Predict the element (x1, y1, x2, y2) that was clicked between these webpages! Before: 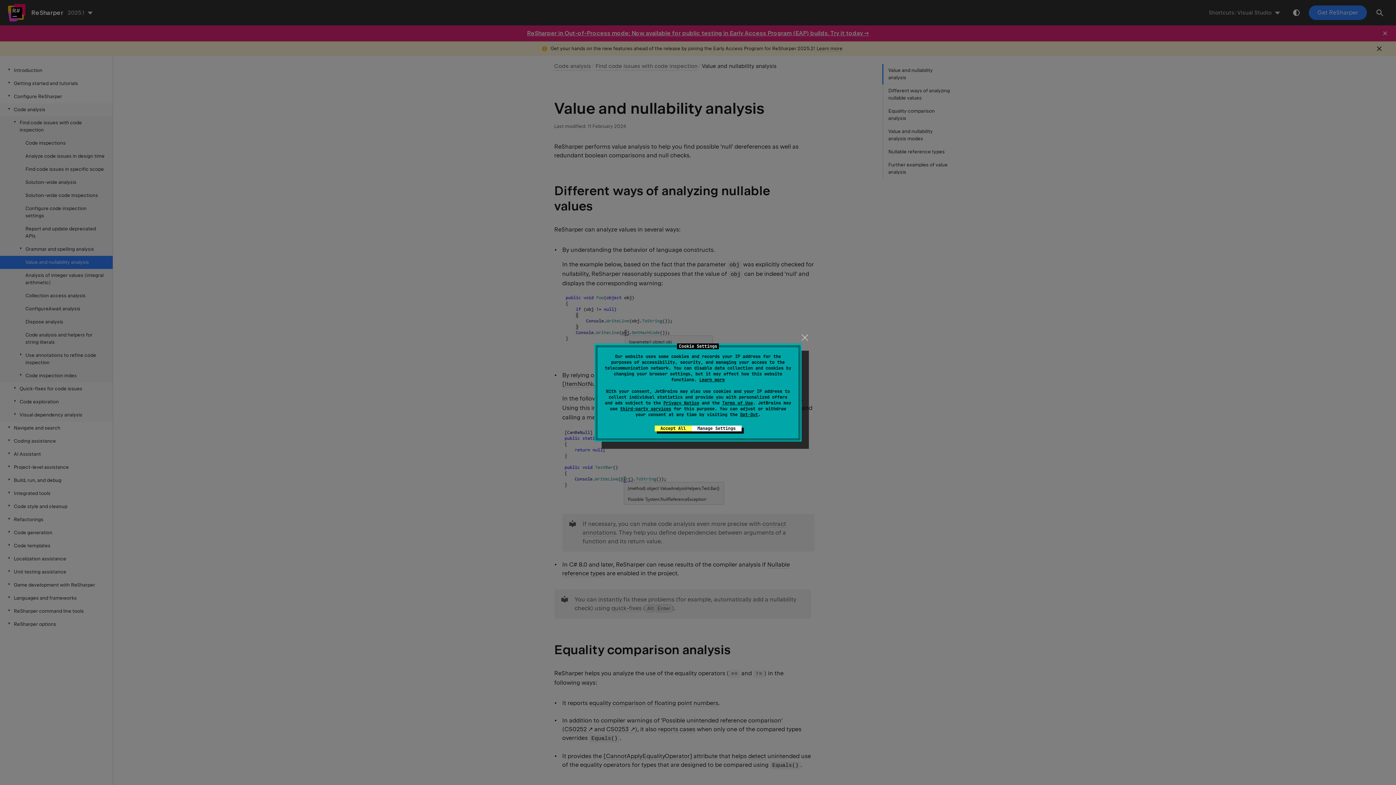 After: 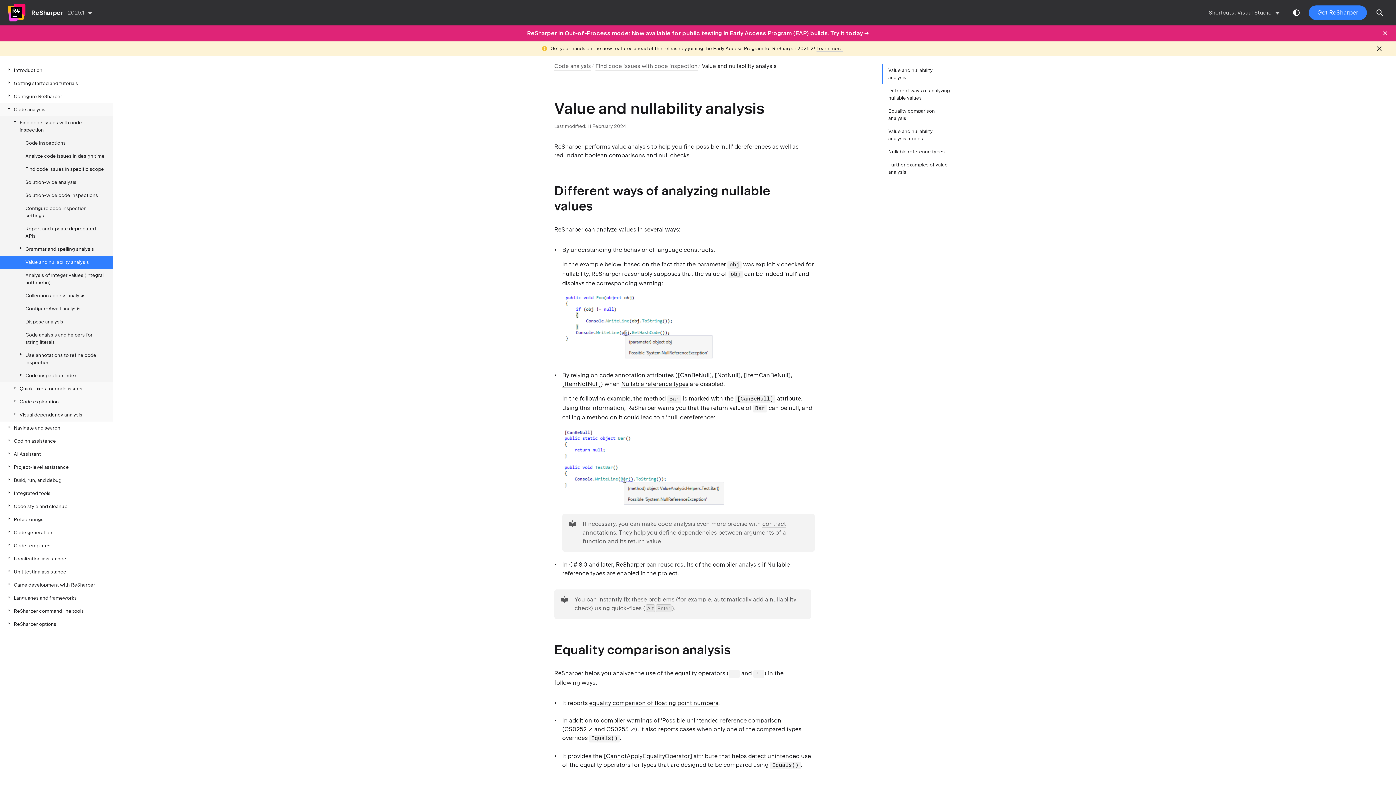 Action: bbox: (799, 331, 810, 343) label: close